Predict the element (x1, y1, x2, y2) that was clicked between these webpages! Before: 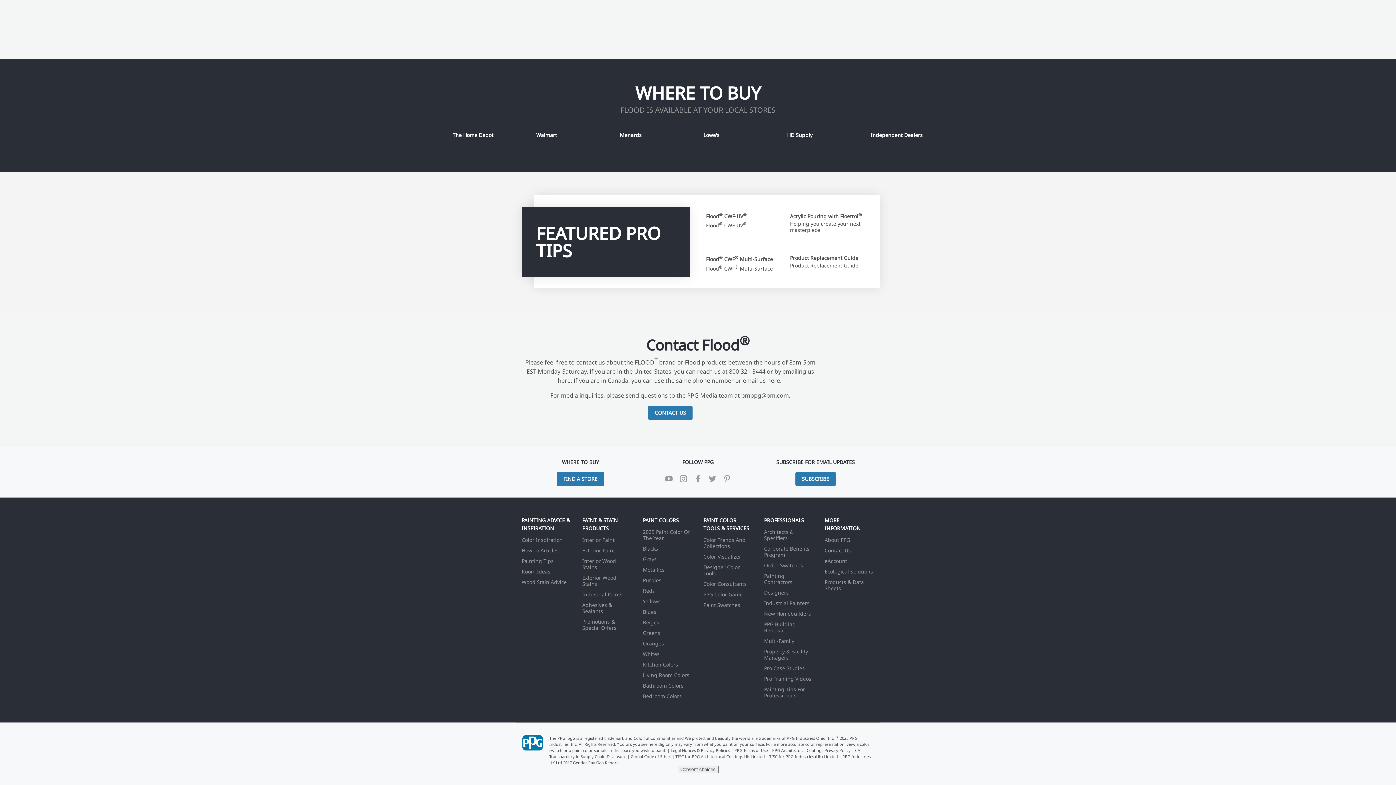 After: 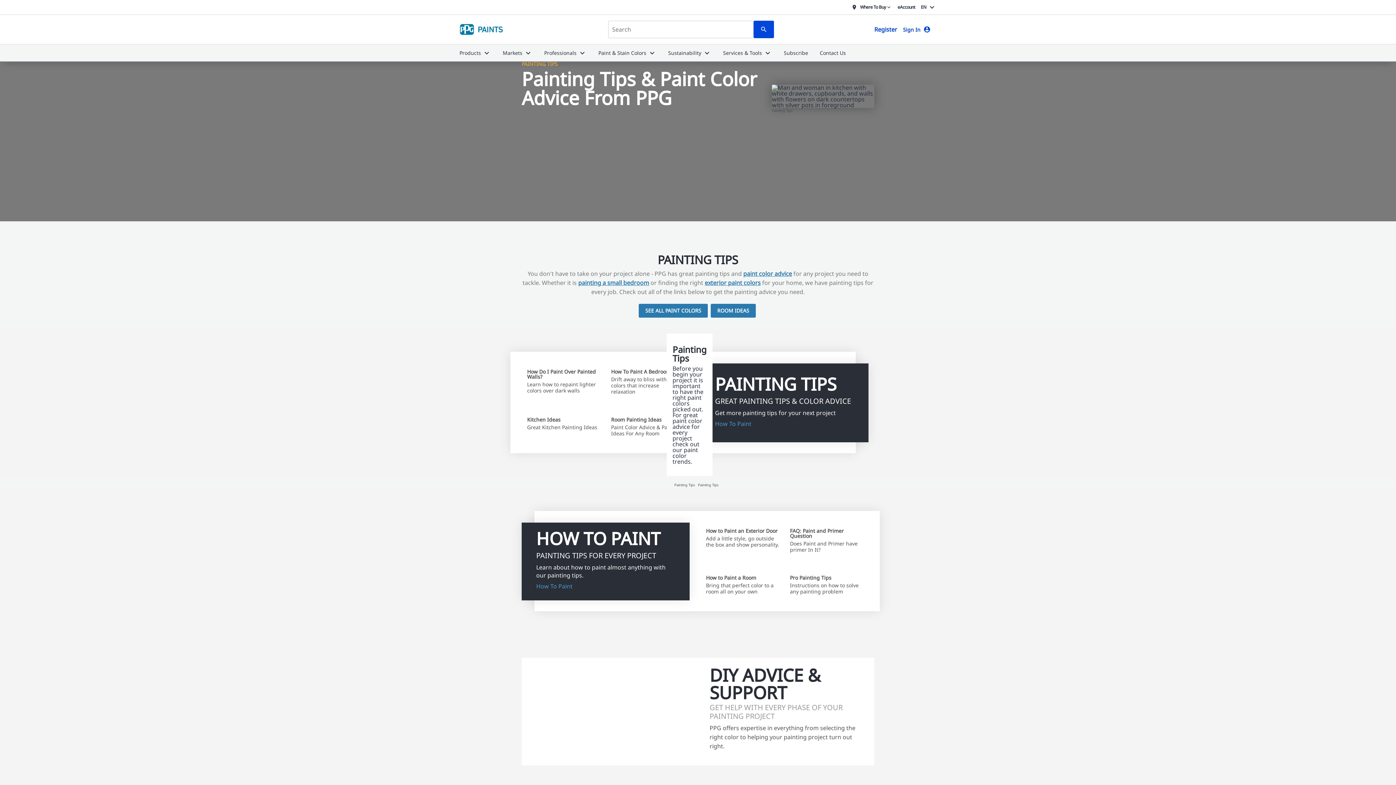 Action: label: Painting Tips bbox: (521, 557, 553, 564)